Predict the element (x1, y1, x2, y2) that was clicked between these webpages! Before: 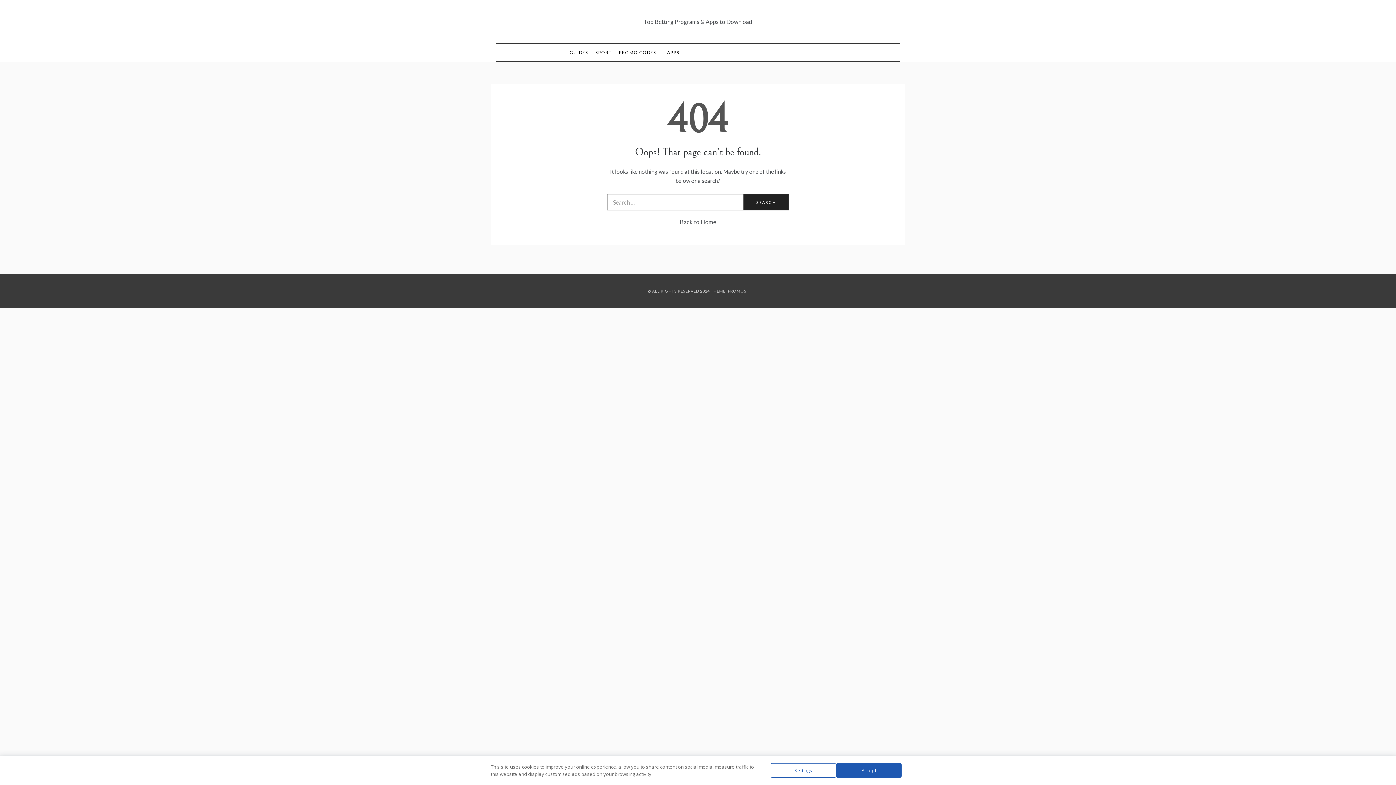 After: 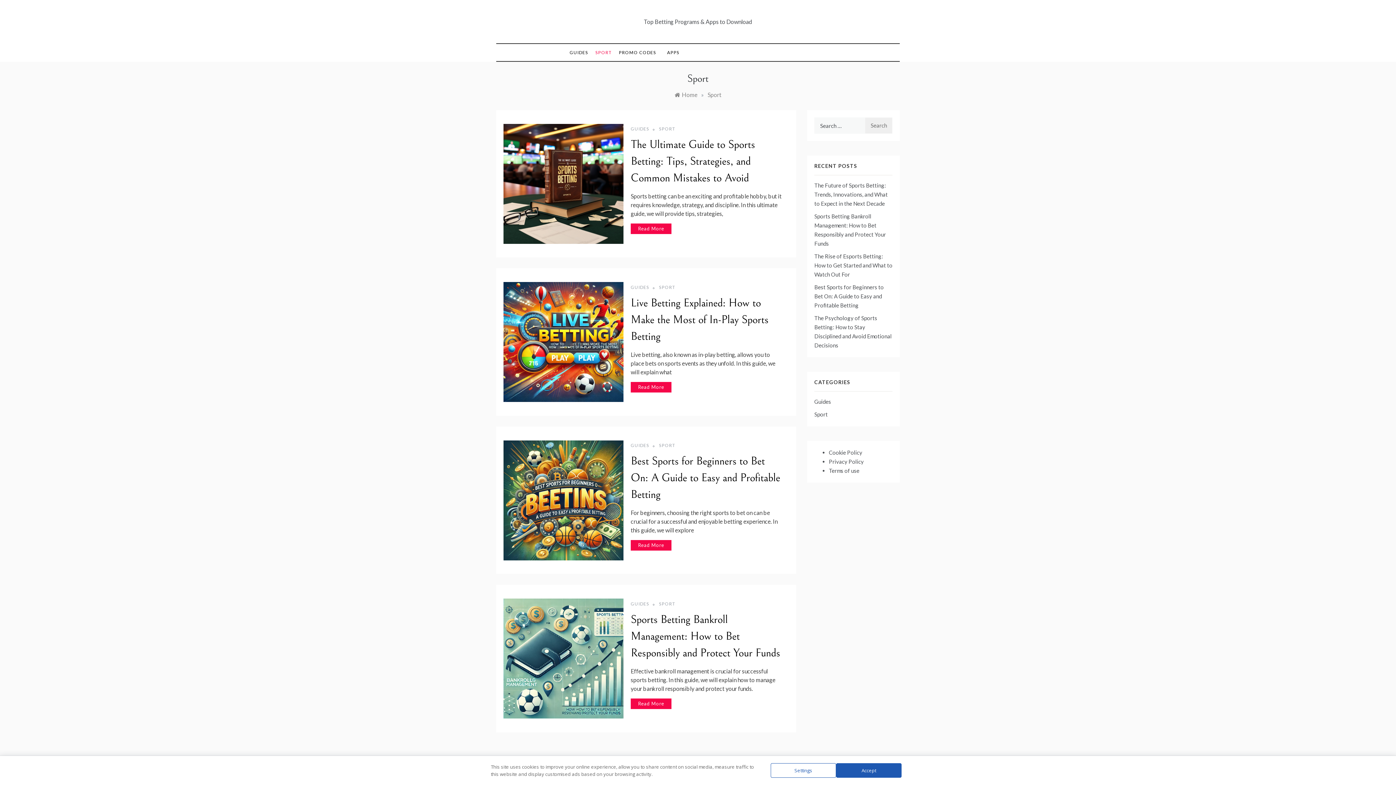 Action: label: SPORT bbox: (592, 44, 615, 61)